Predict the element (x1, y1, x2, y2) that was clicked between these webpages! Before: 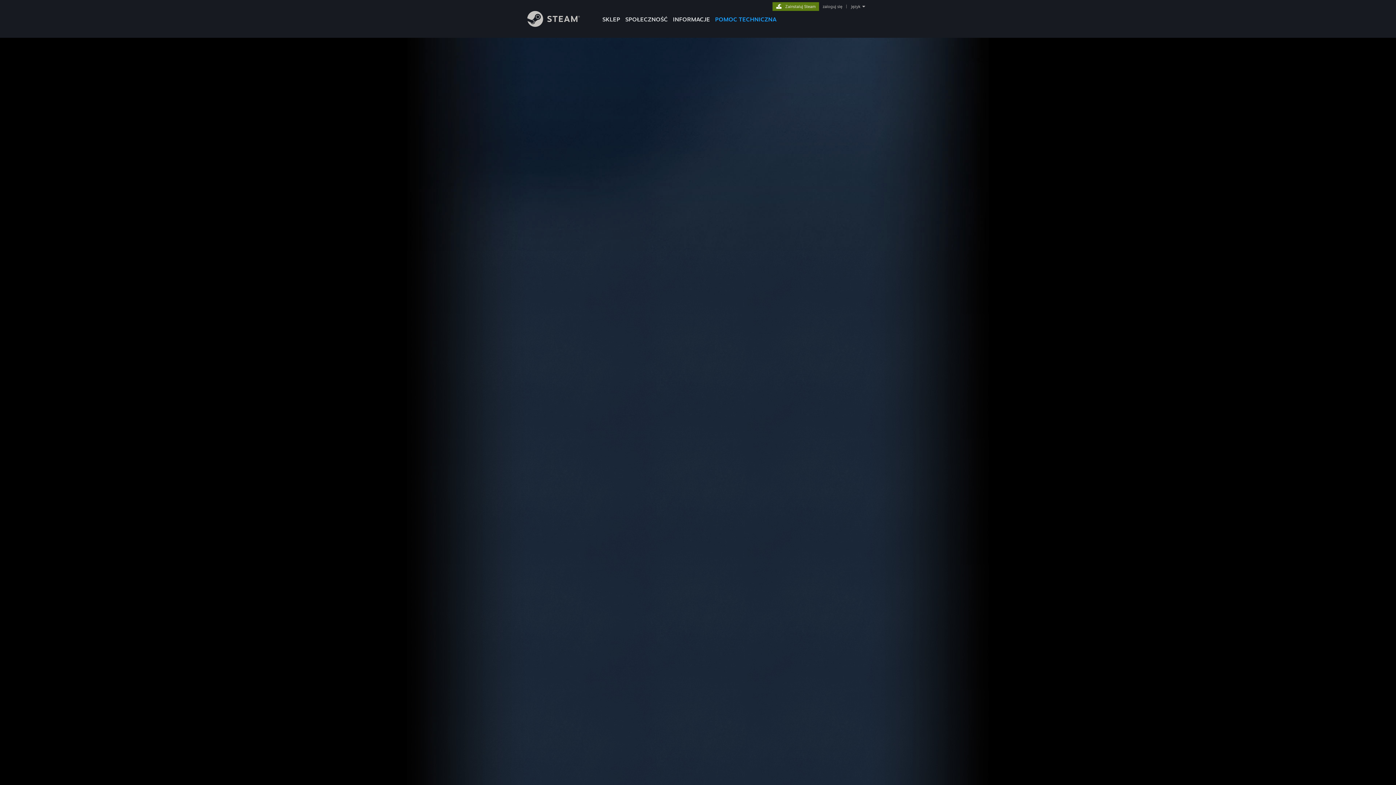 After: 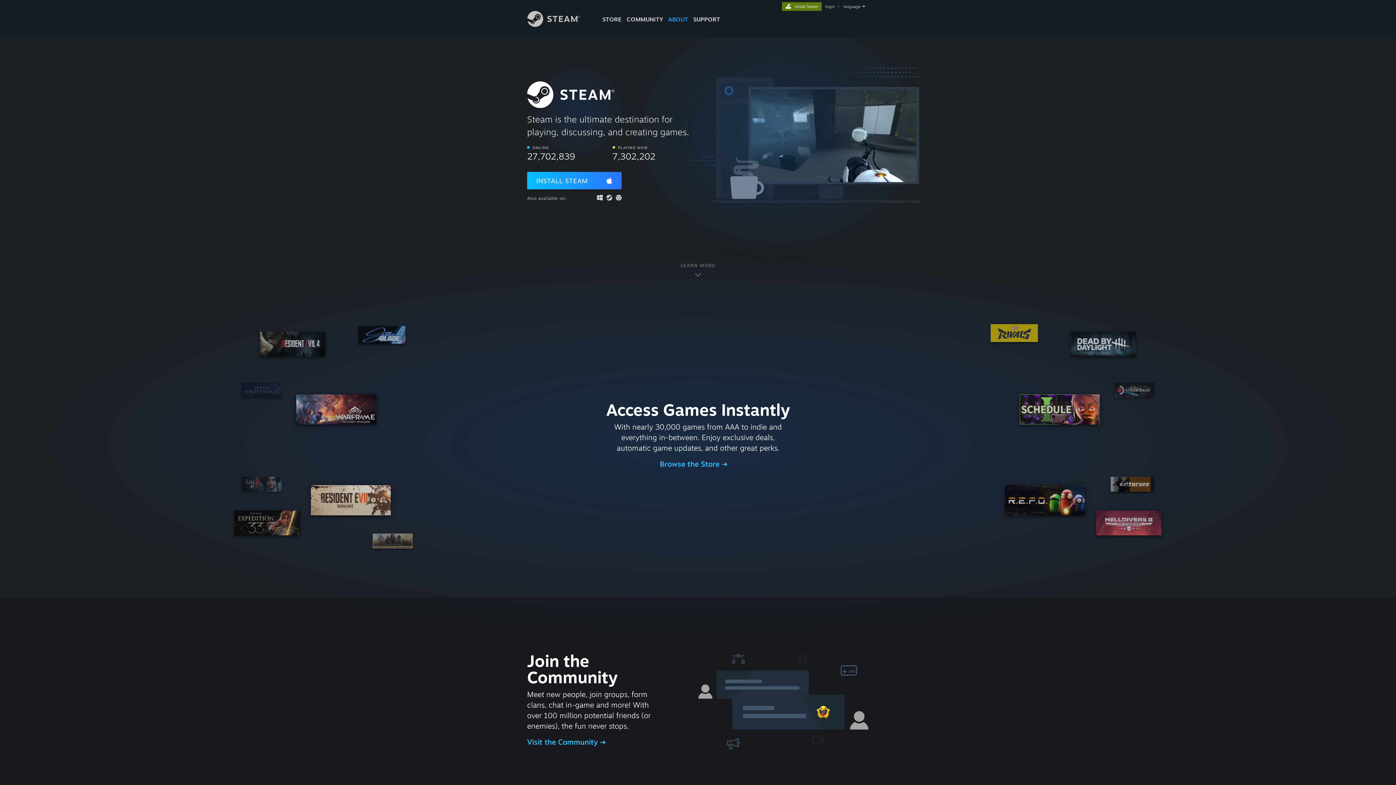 Action: bbox: (772, 2, 819, 9) label: Zainstaluj Steam